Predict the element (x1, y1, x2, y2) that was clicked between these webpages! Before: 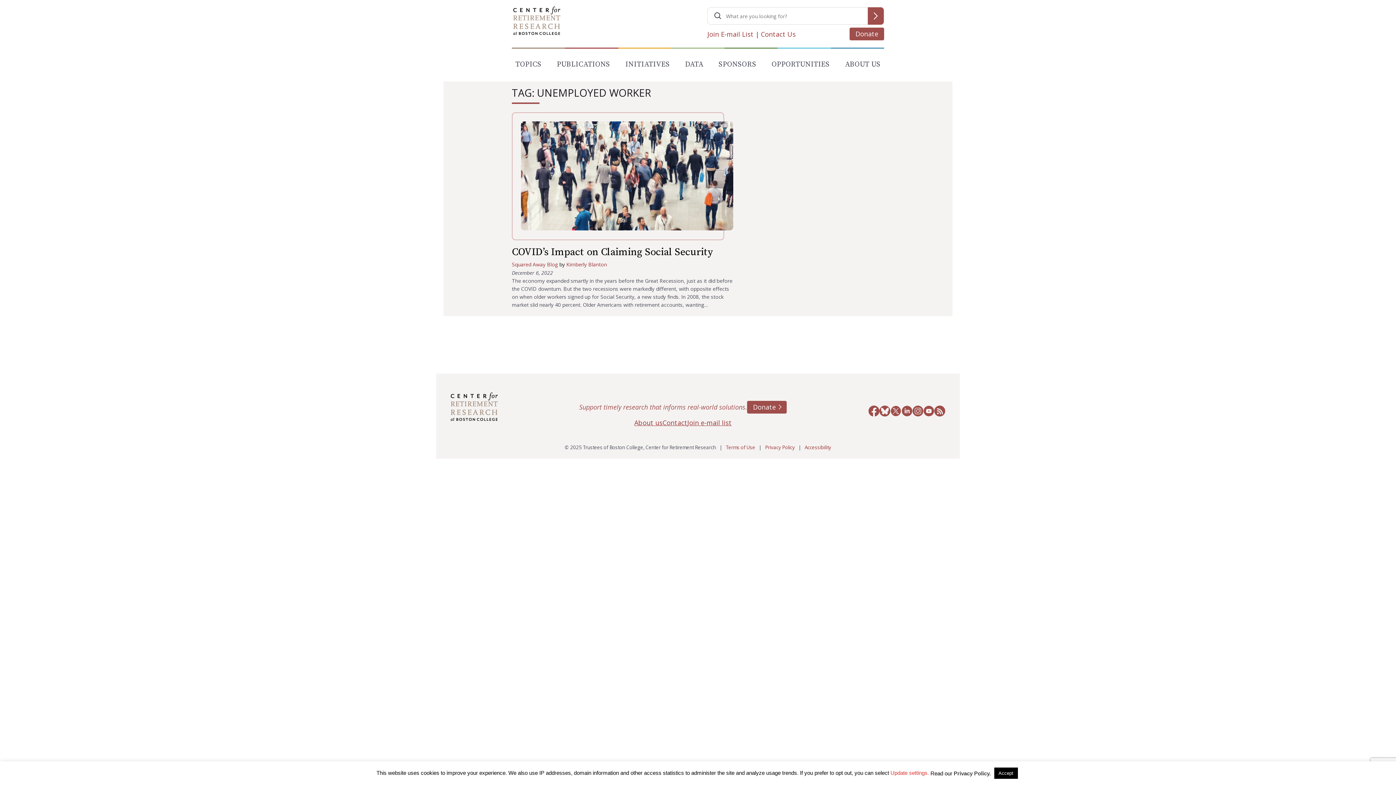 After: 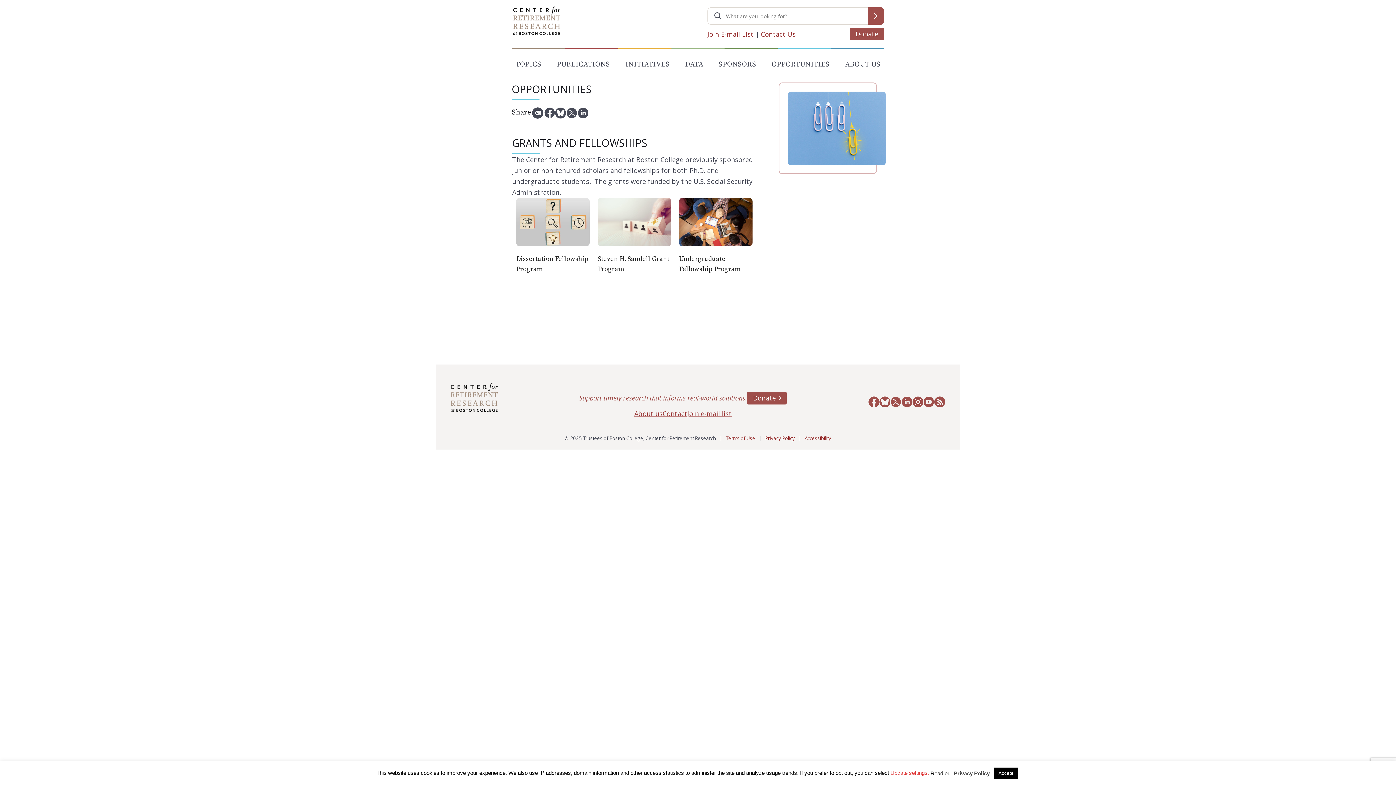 Action: bbox: (768, 59, 833, 73) label: OPPORTUNITIES